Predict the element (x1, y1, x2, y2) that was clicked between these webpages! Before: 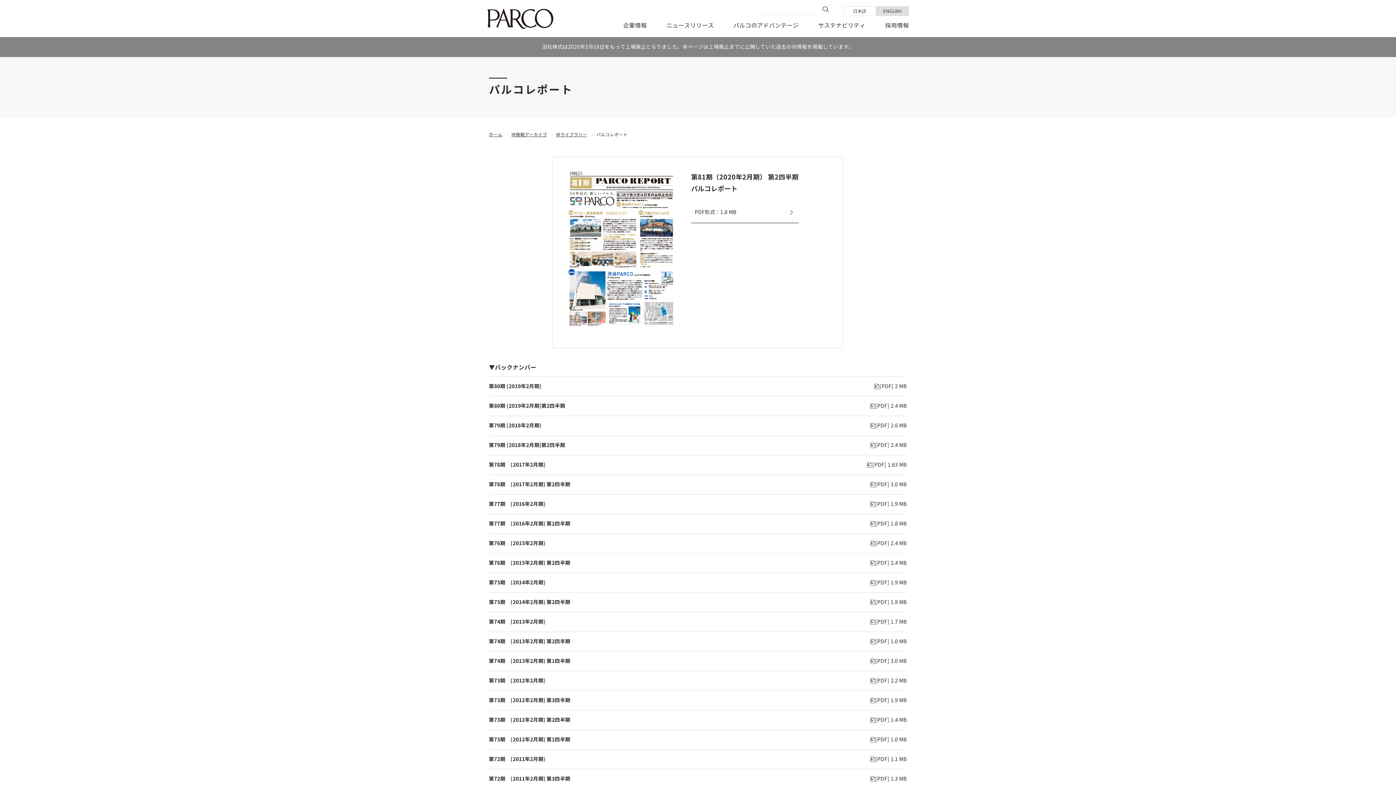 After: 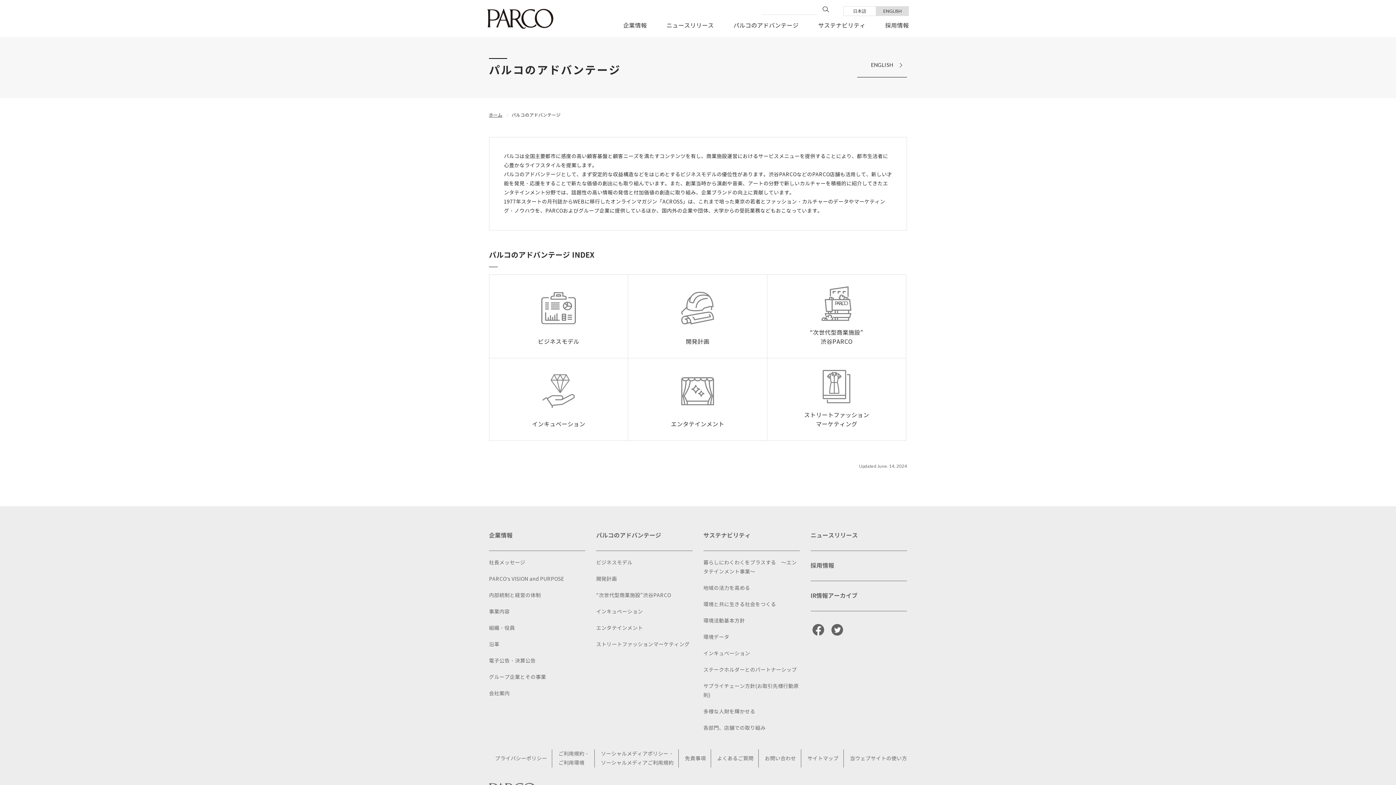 Action: label: パルコのアドバンテージ bbox: (733, 20, 798, 37)